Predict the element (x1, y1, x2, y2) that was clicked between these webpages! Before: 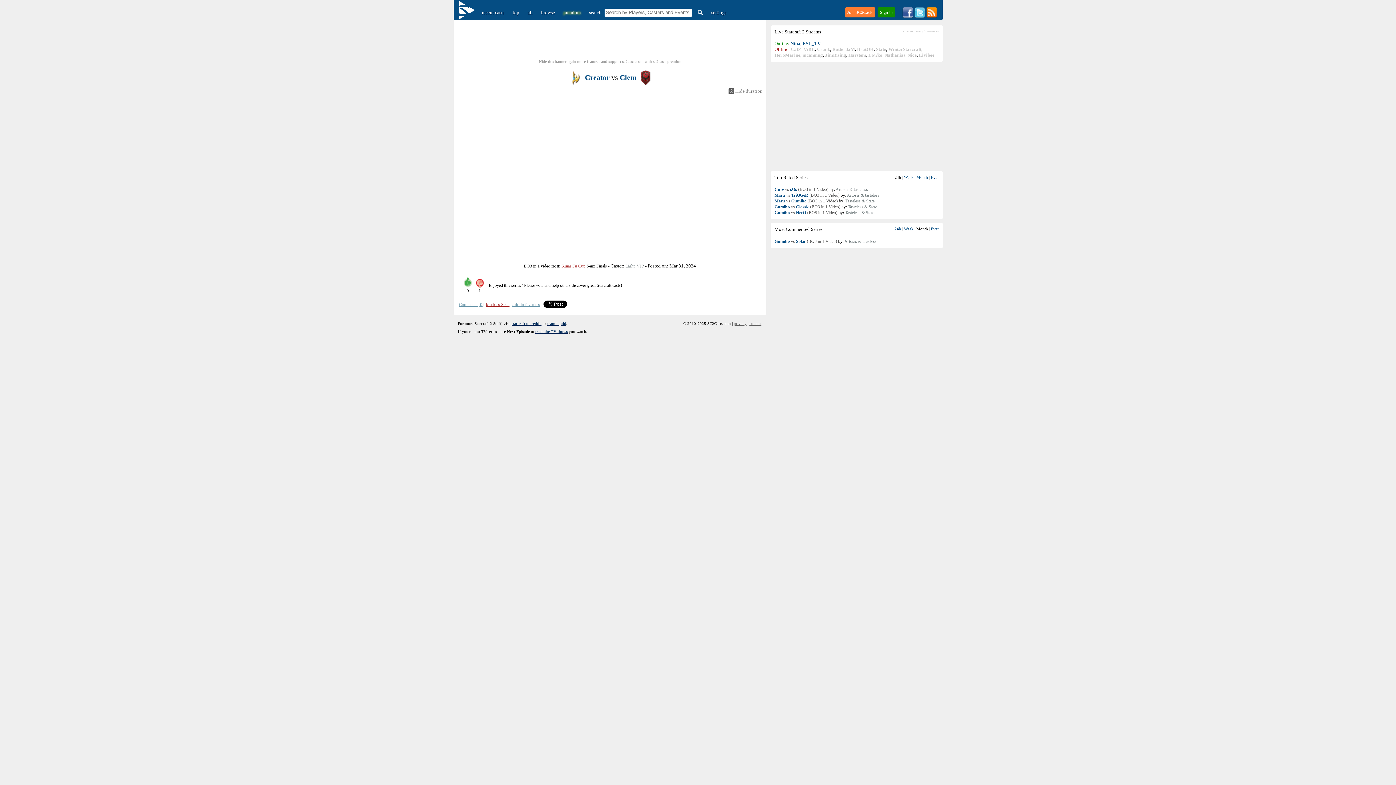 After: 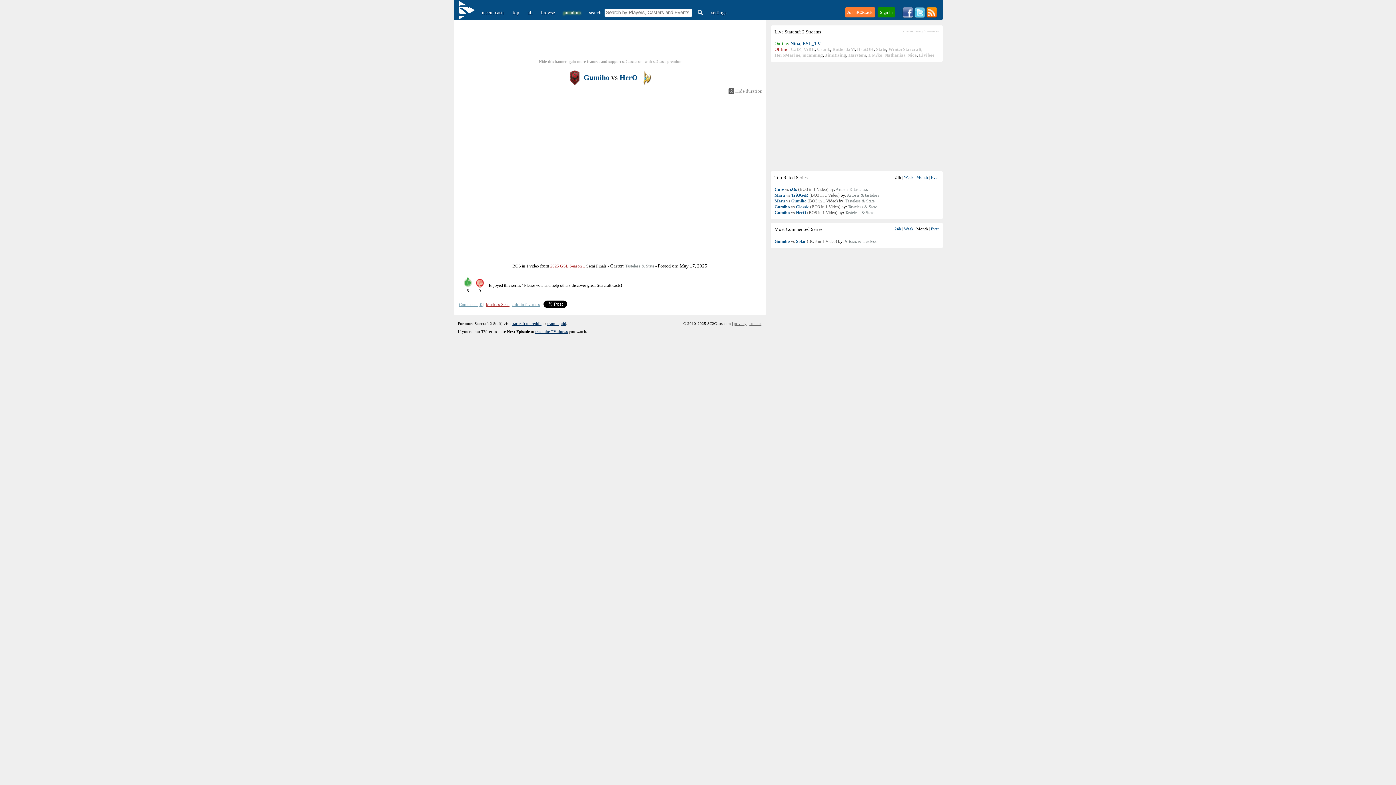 Action: bbox: (774, 210, 837, 215) label: Gumiho vs HerO (BO5 in 1 Video)